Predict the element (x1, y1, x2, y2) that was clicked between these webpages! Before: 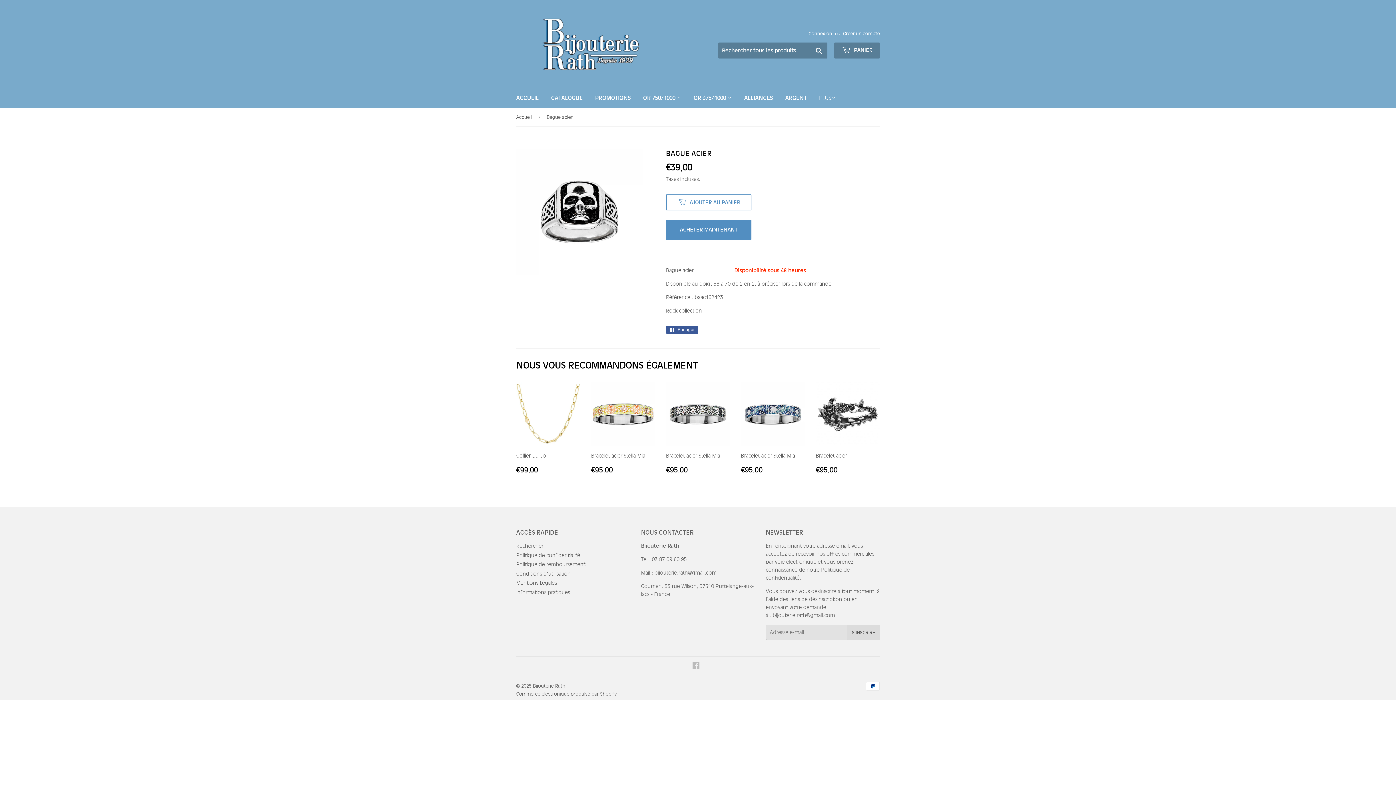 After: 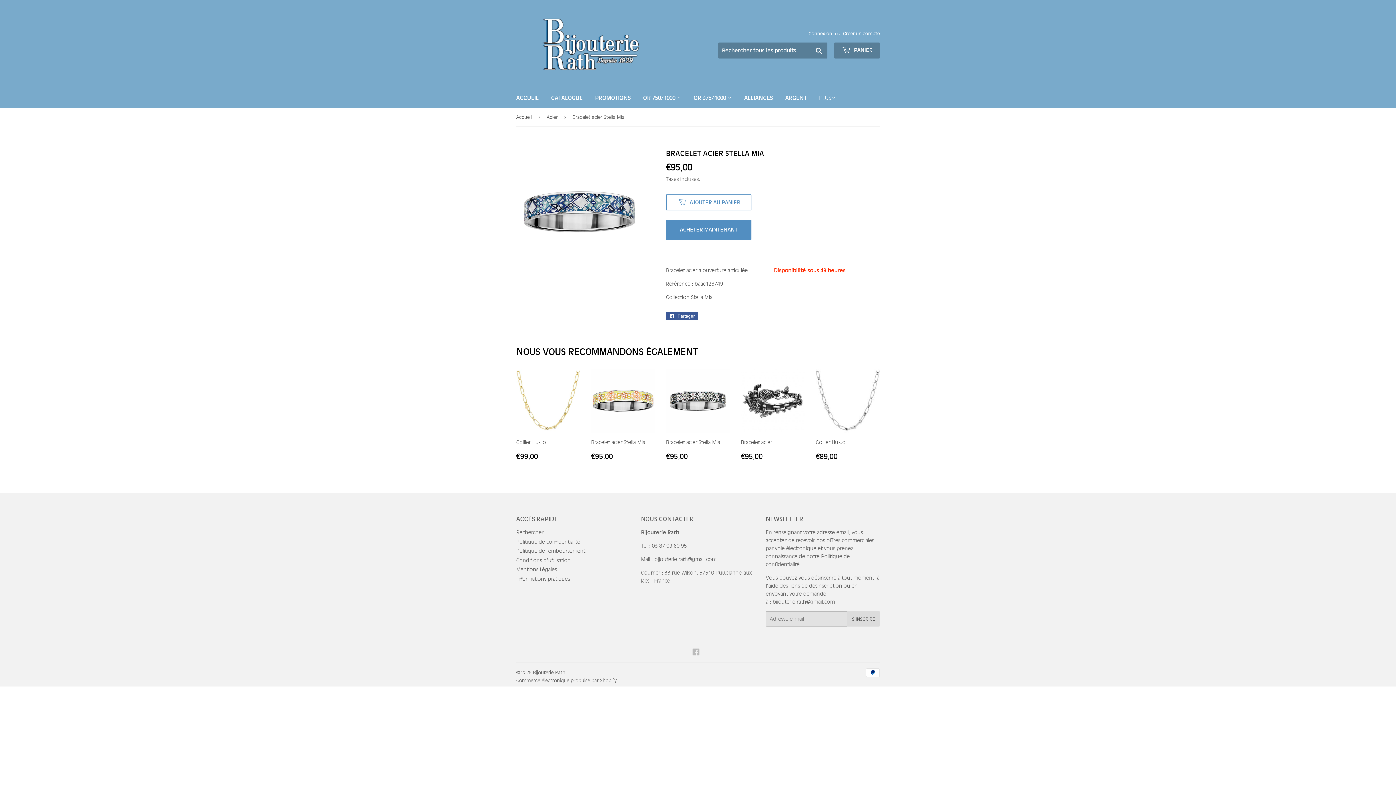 Action: label: Bracelet acier Stella Mia

PRIX RÉGULIER
€95,00
€95,00 bbox: (741, 382, 805, 474)